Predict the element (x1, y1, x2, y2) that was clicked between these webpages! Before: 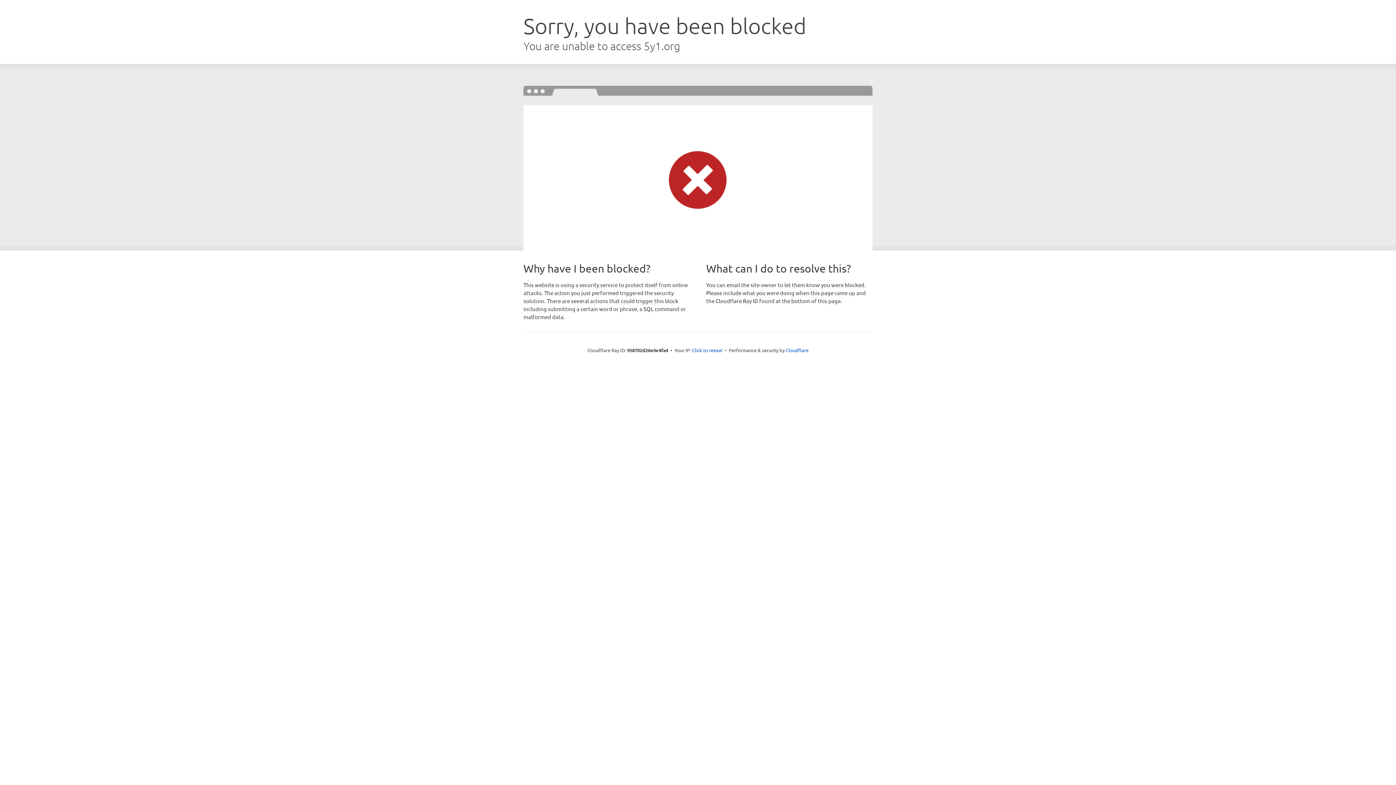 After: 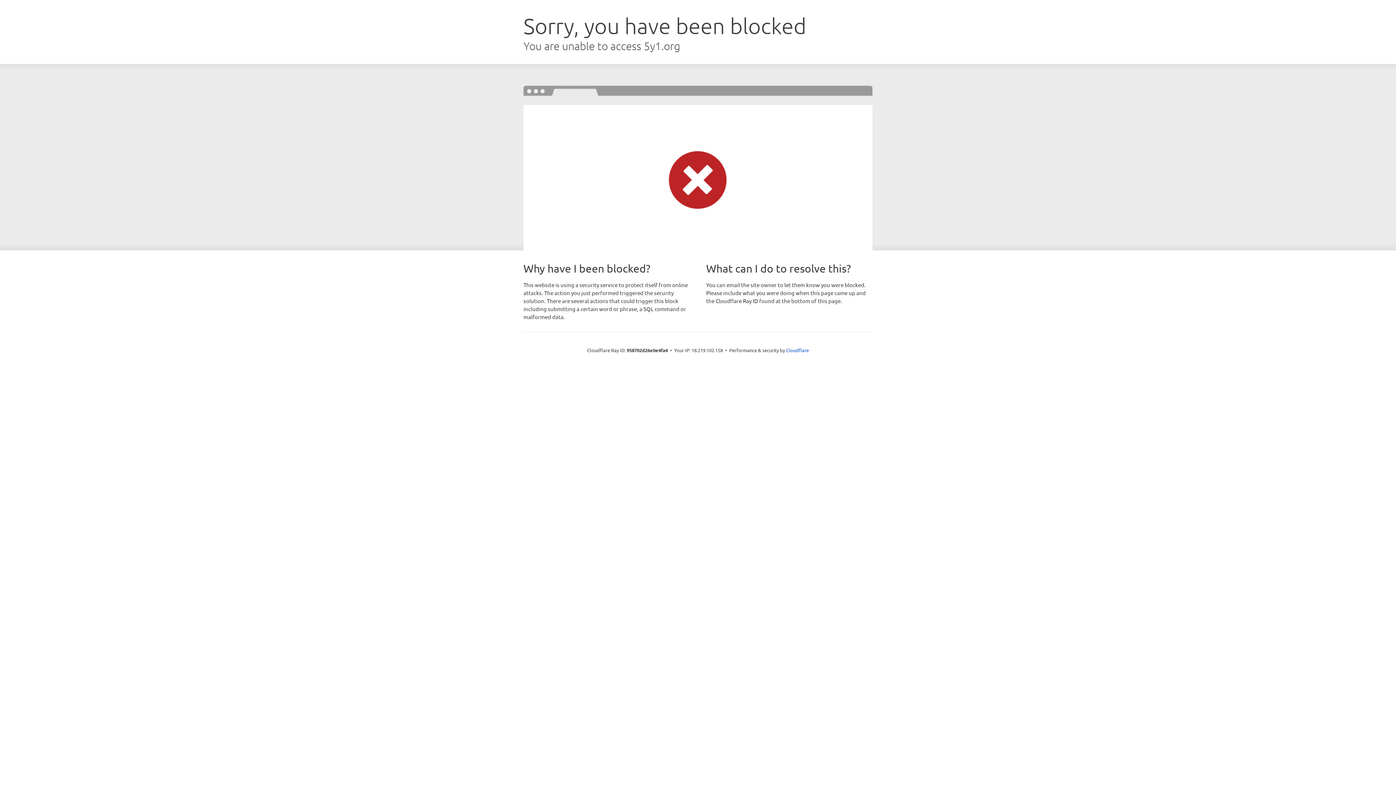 Action: label: Click to reveal bbox: (692, 346, 722, 353)